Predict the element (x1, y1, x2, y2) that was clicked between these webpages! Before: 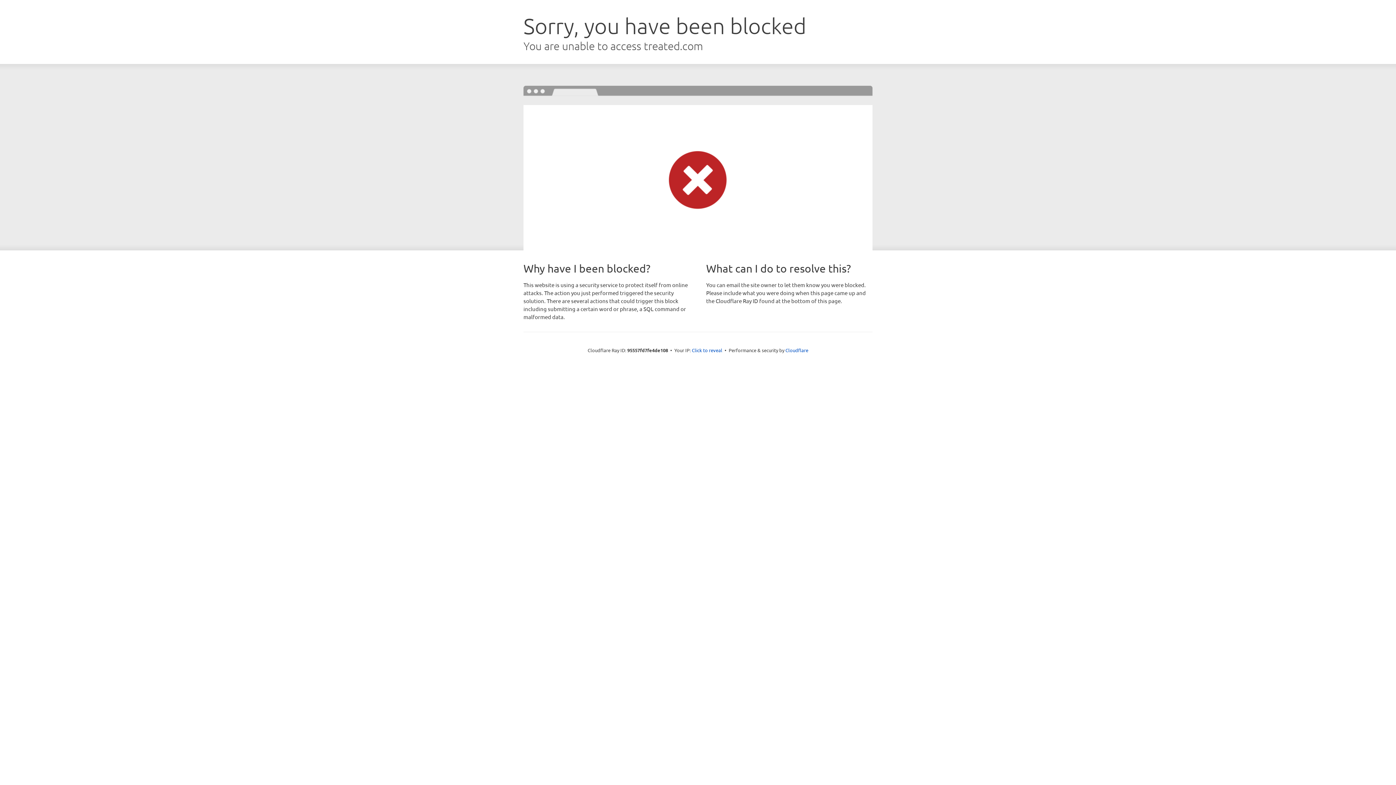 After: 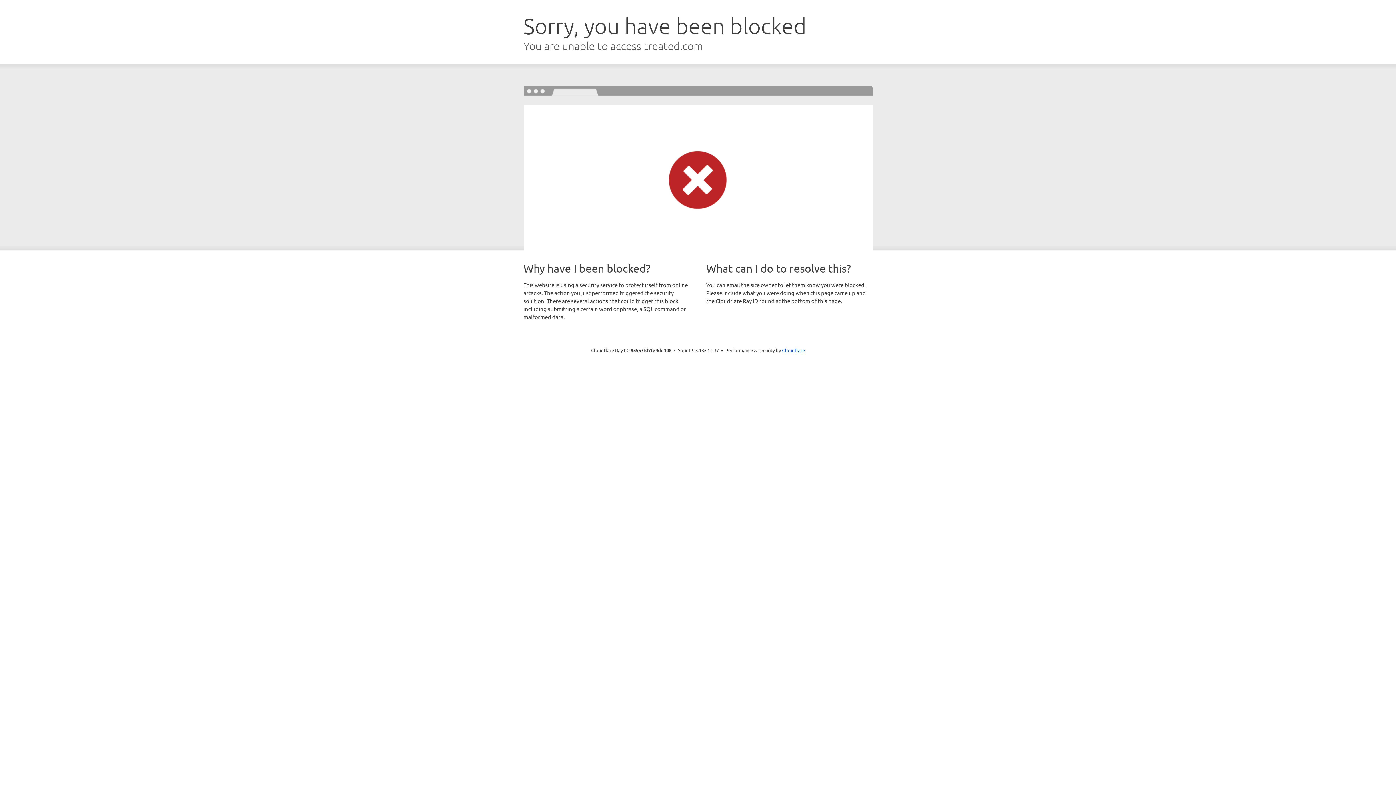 Action: bbox: (692, 346, 722, 353) label: Click to reveal